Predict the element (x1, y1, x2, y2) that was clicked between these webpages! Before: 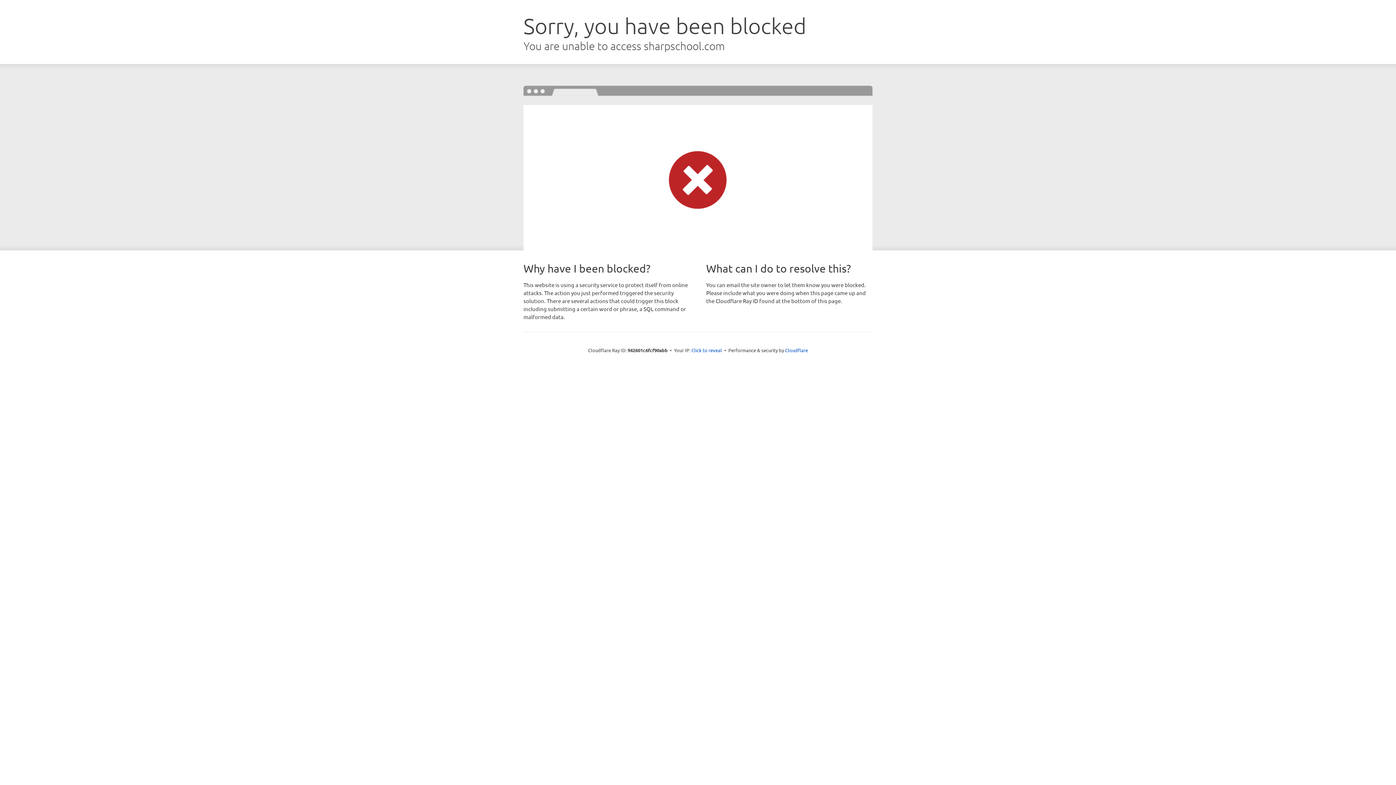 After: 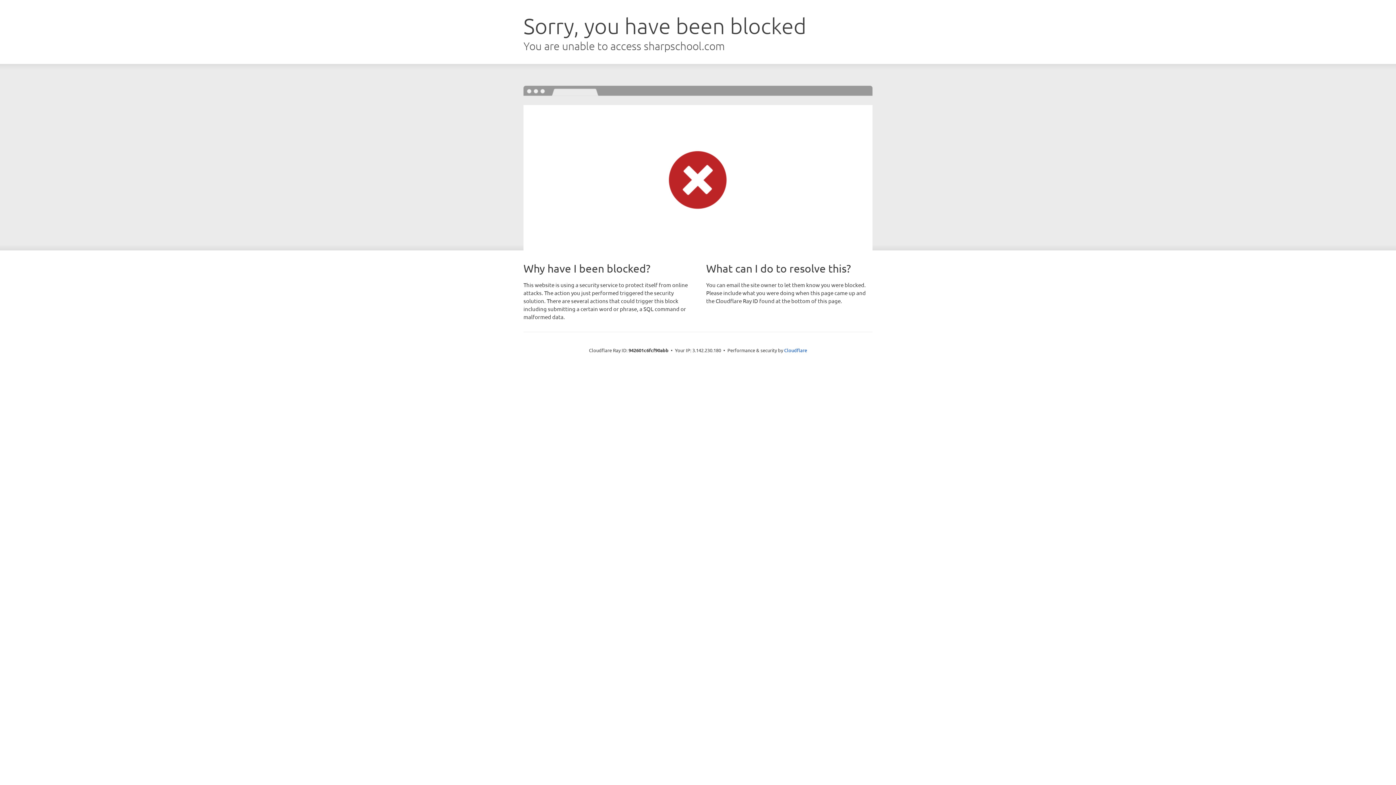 Action: bbox: (691, 346, 722, 353) label: Click to reveal